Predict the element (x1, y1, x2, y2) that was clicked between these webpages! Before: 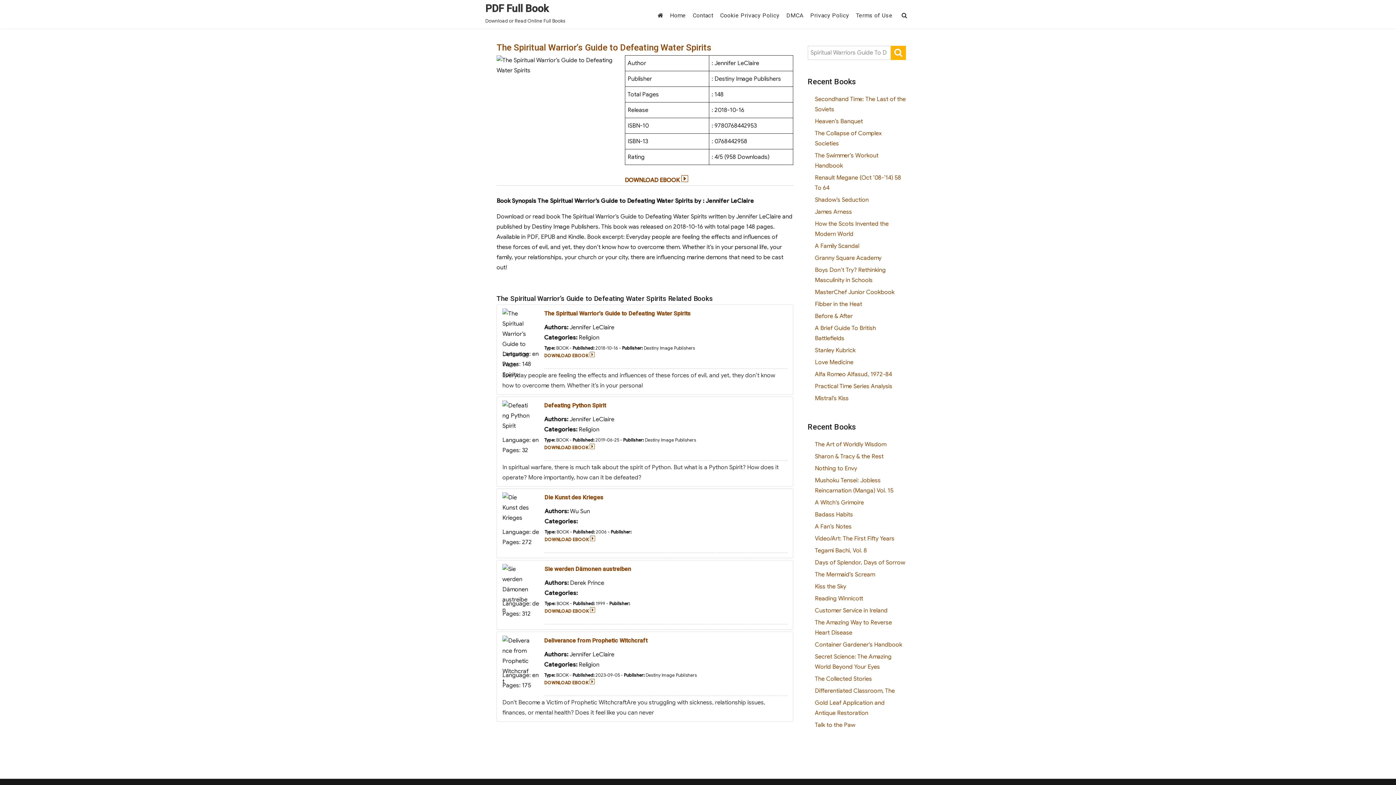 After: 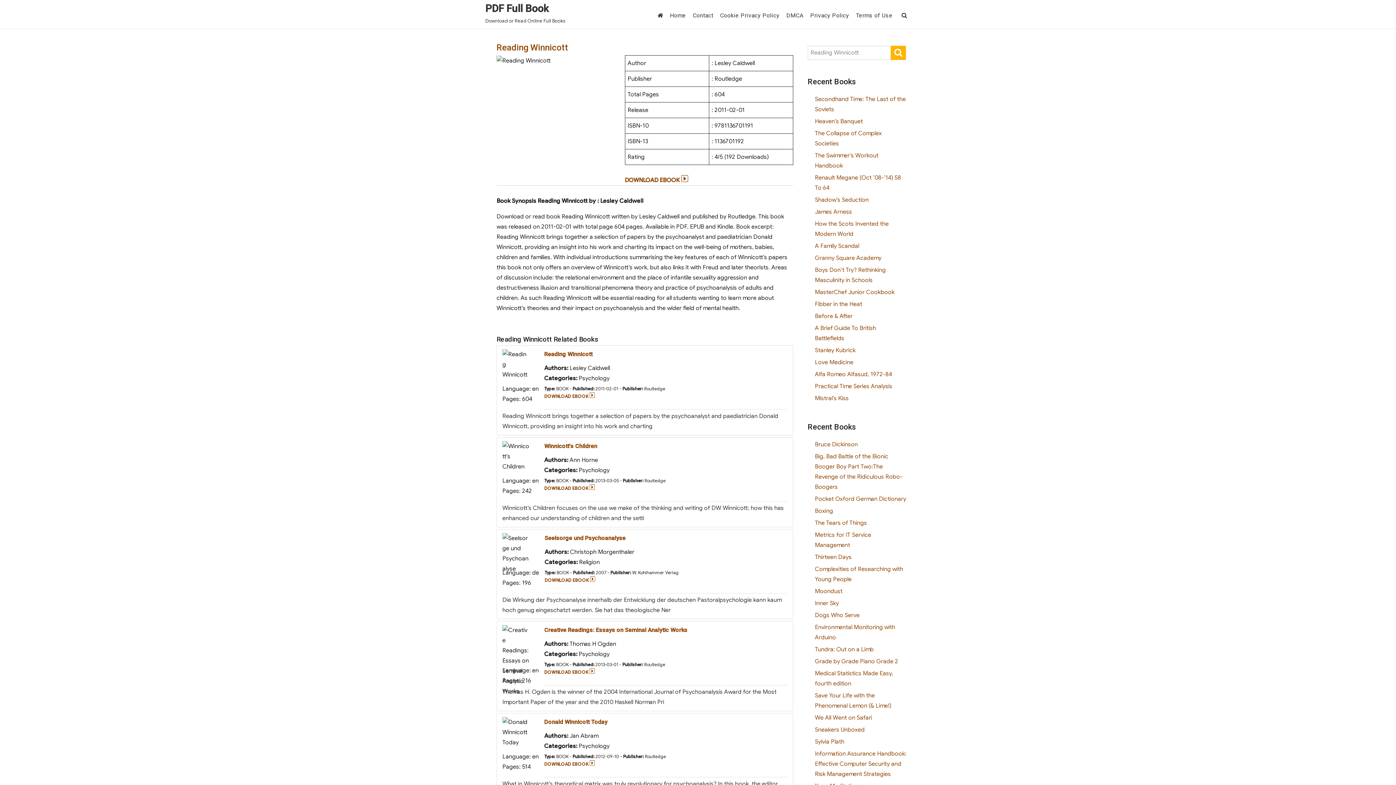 Action: bbox: (815, 595, 863, 602) label: Reading Winnicott